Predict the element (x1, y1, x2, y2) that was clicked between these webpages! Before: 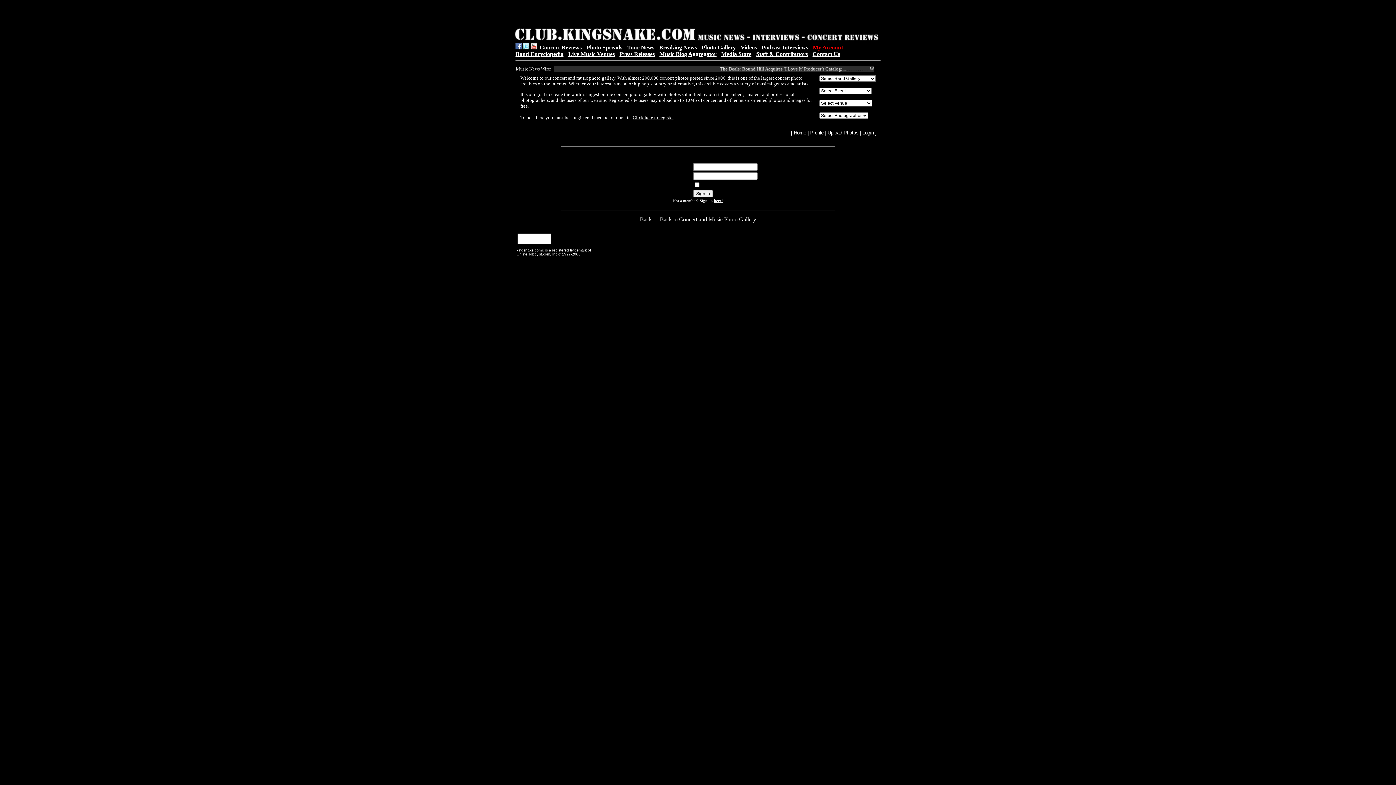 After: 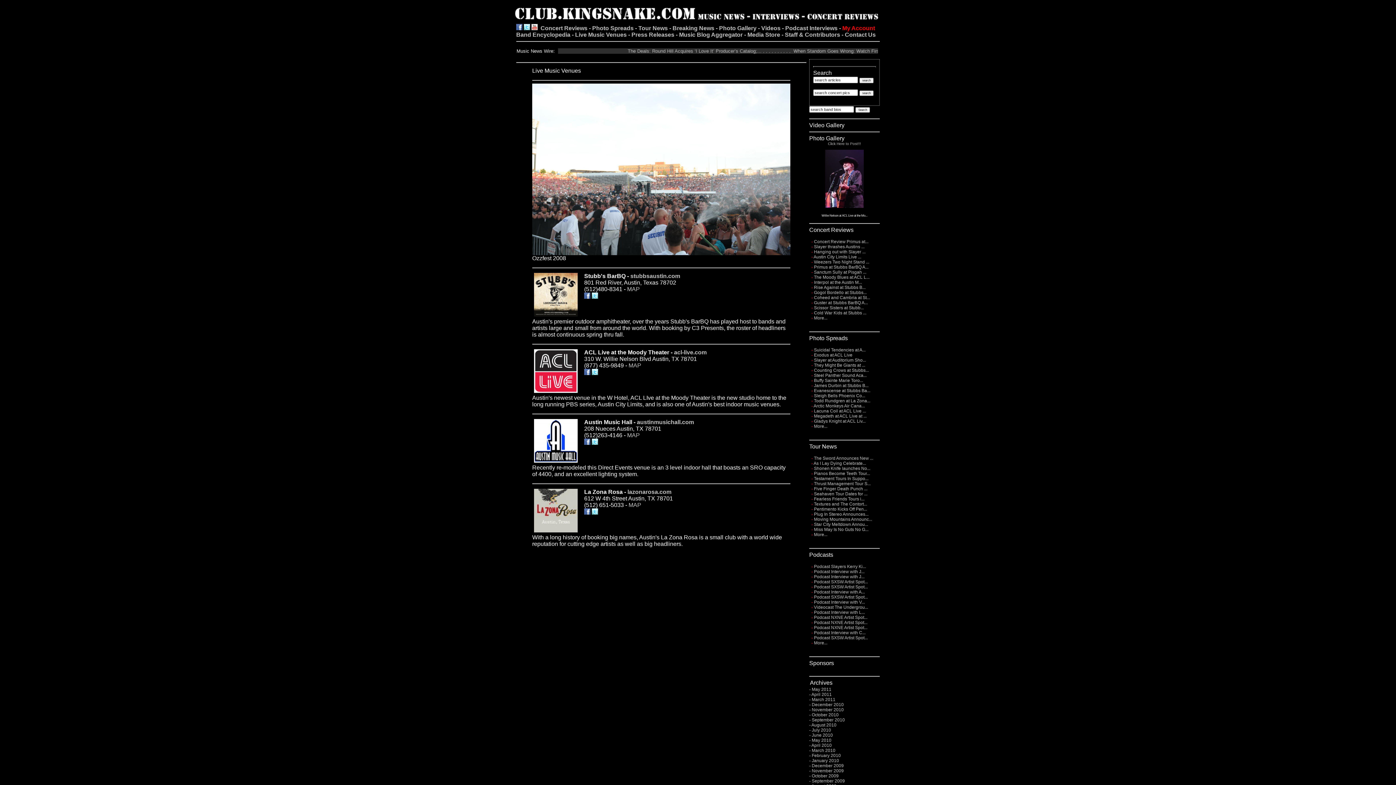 Action: bbox: (568, 50, 614, 57) label: Live Music Venues